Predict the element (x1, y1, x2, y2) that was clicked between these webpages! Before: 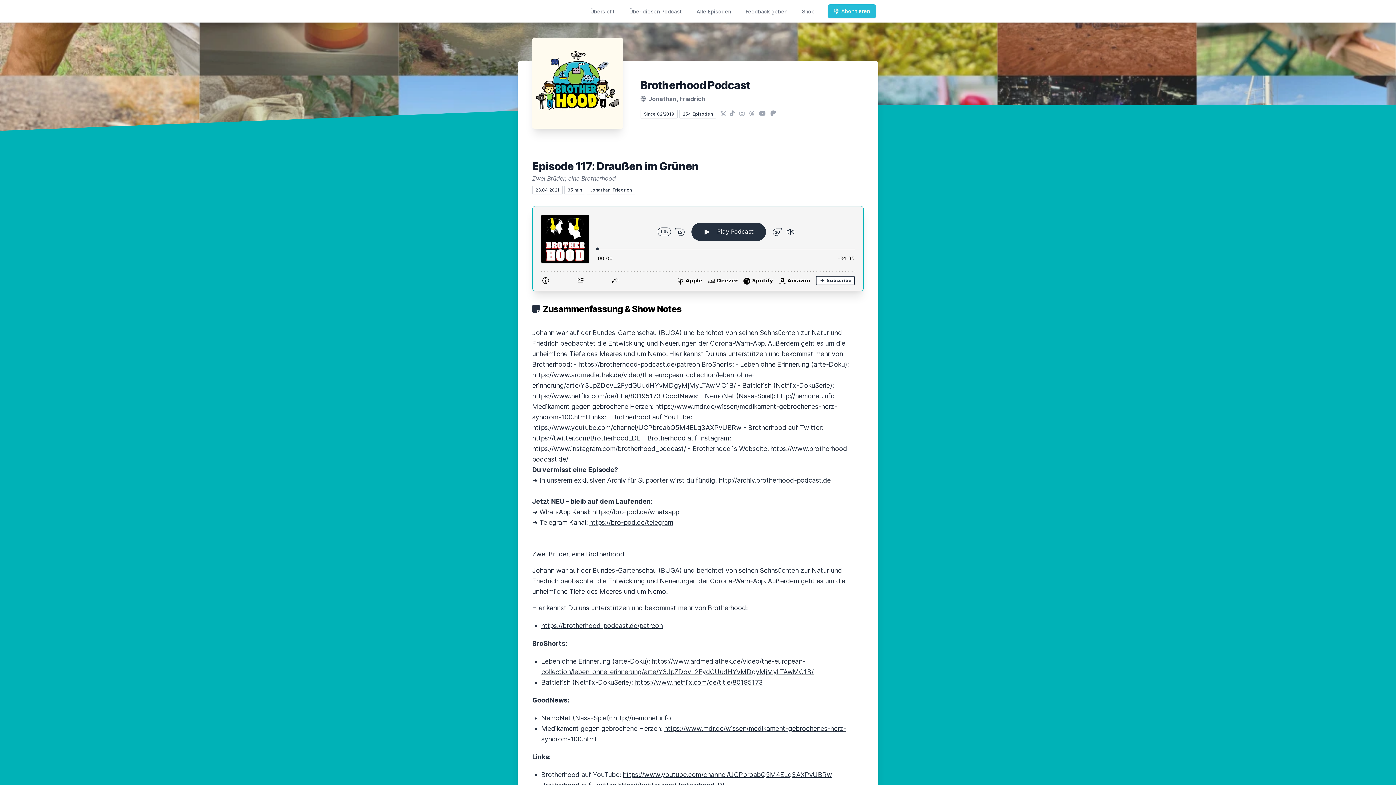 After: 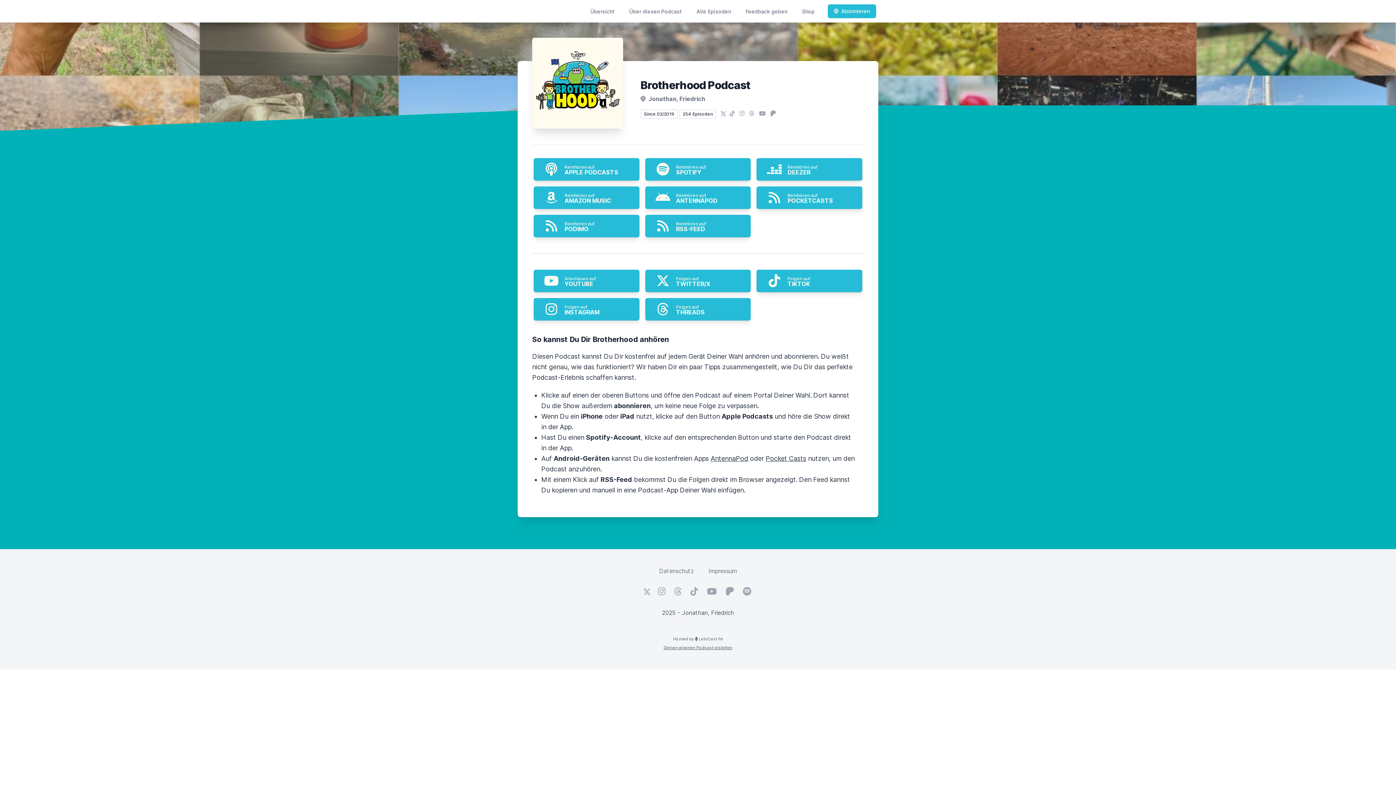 Action: bbox: (828, 4, 876, 18) label: Abonnieren